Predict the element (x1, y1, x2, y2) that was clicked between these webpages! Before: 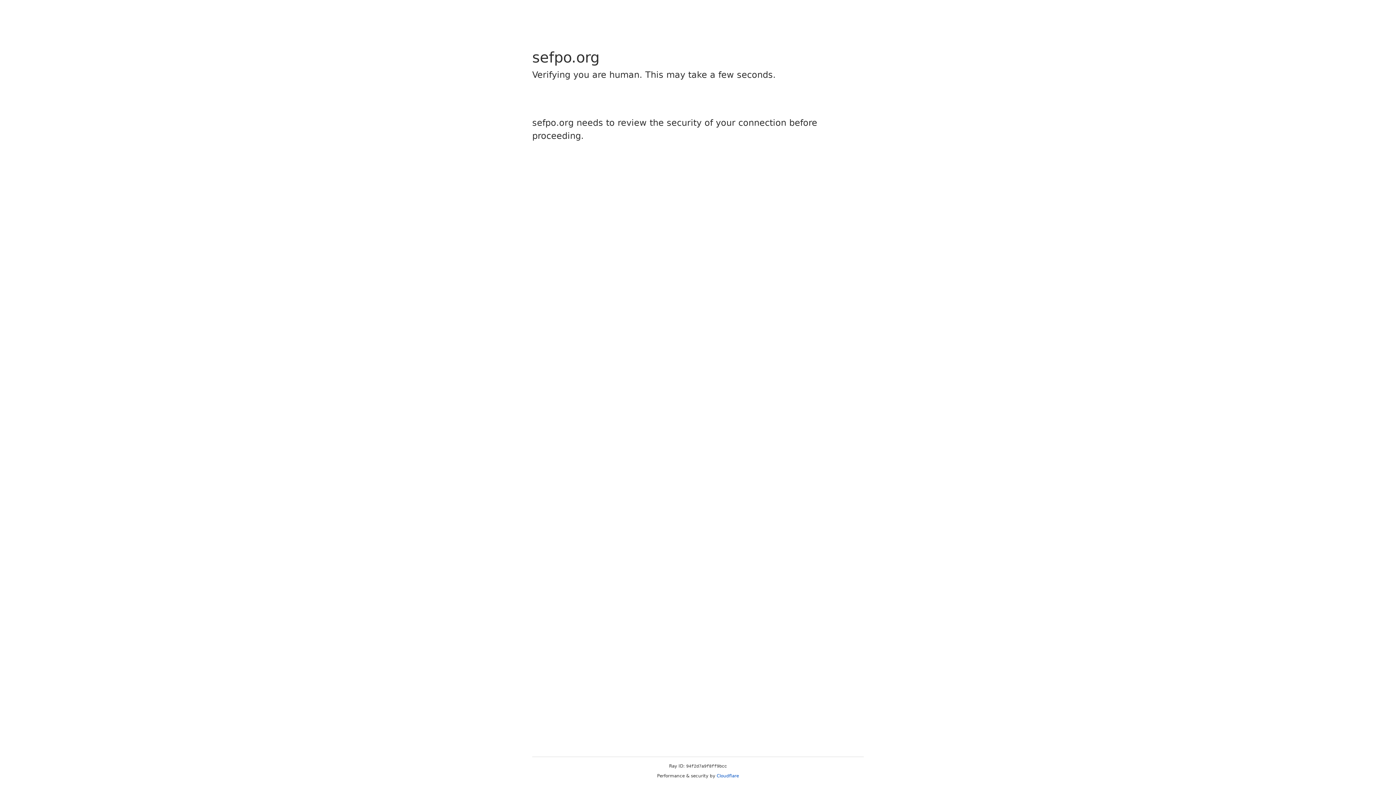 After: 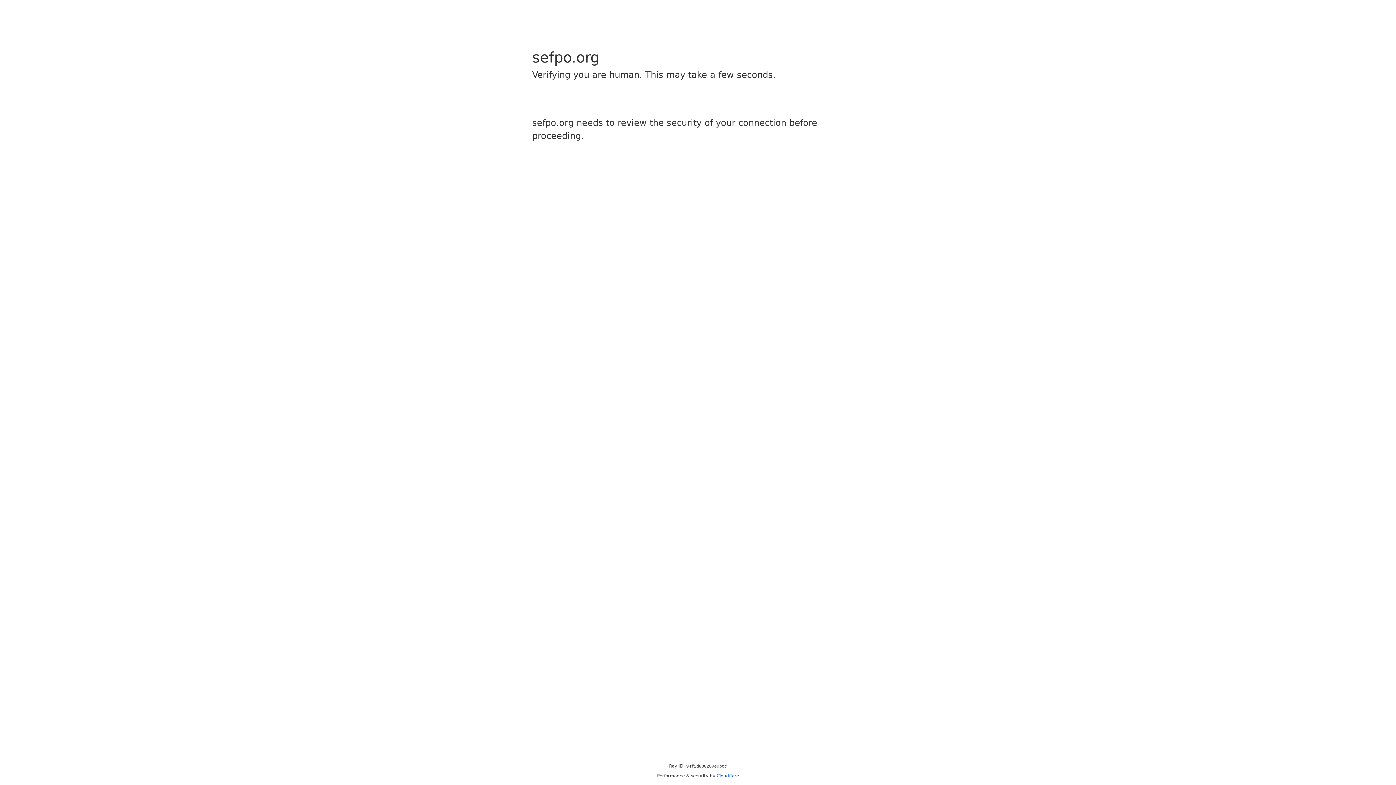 Action: label: Cloudflare bbox: (716, 773, 739, 778)